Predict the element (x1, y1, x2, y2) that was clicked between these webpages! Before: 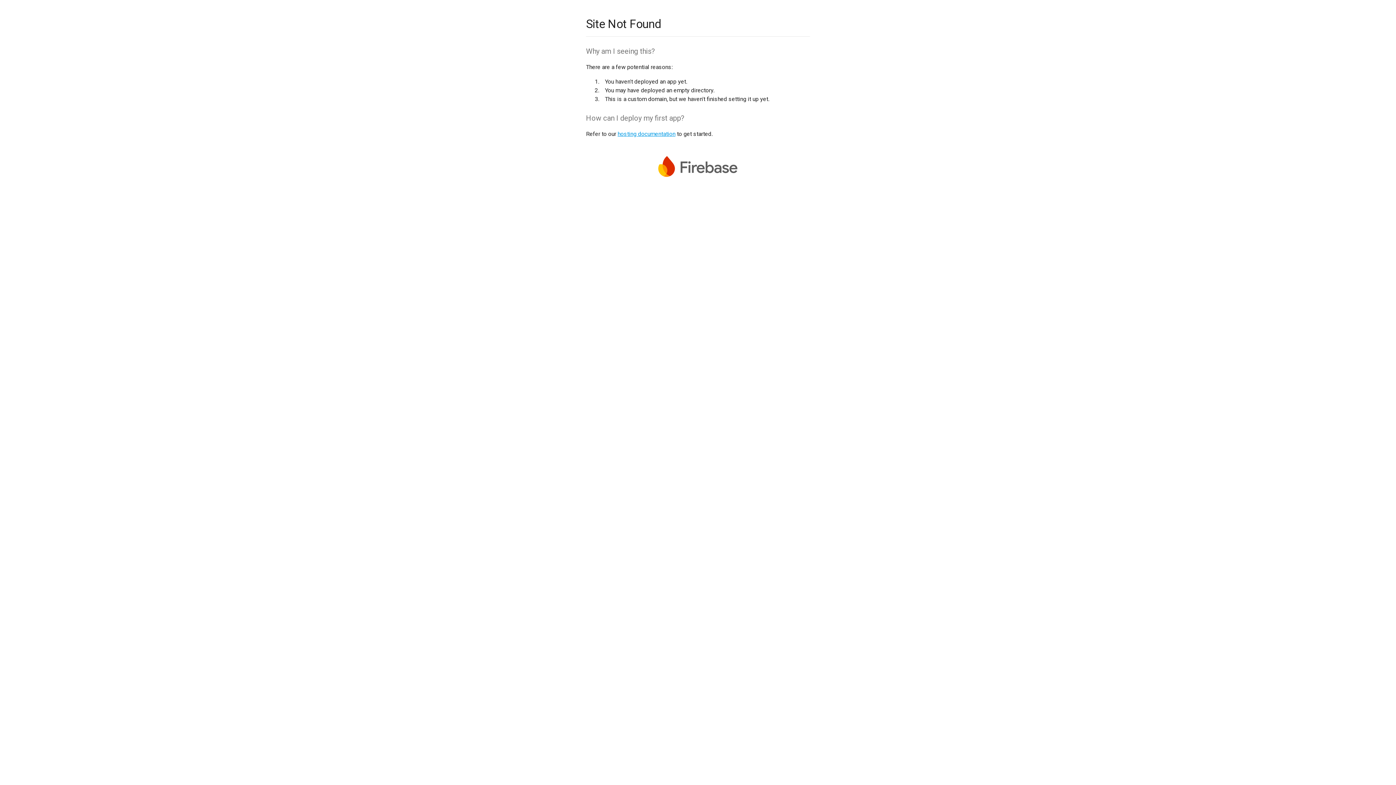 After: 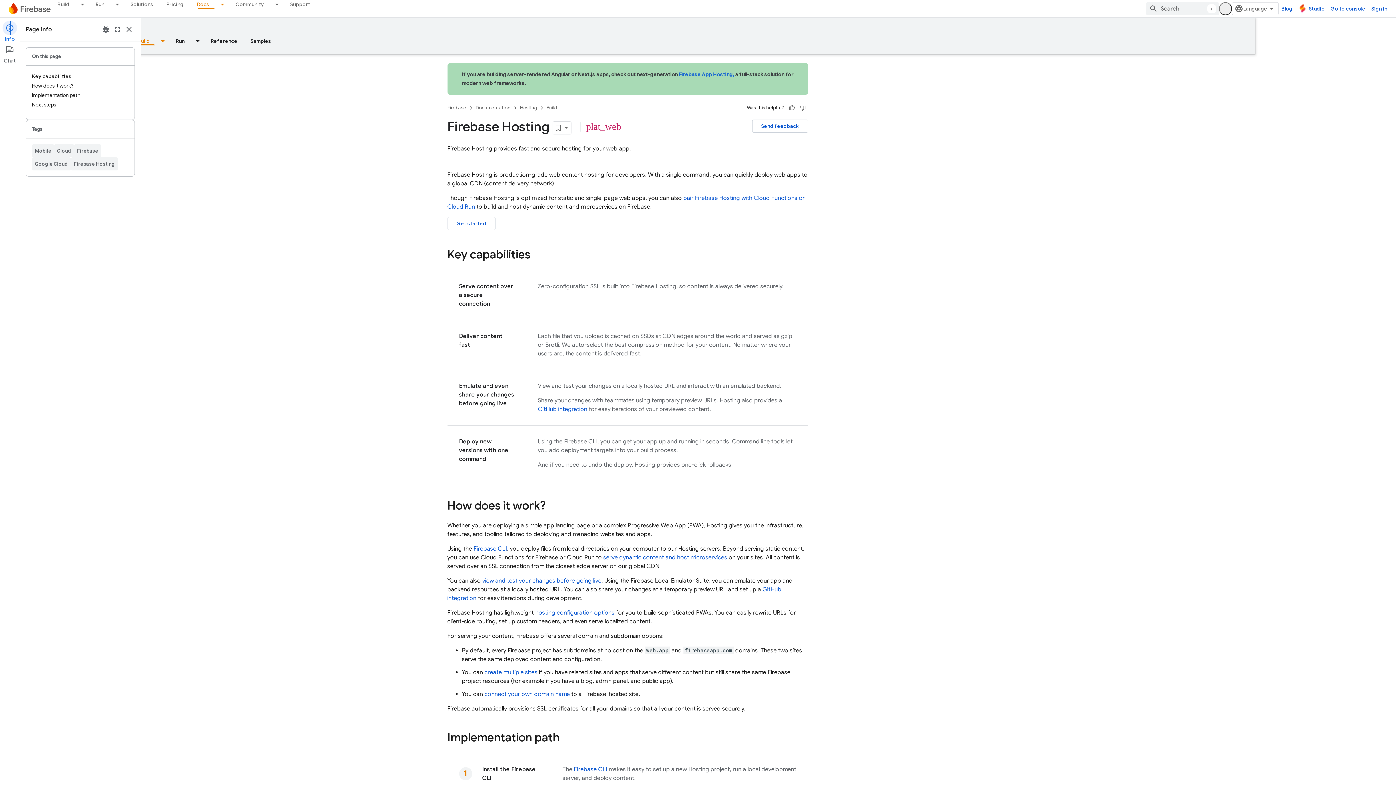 Action: bbox: (617, 130, 675, 137) label: hosting documentation